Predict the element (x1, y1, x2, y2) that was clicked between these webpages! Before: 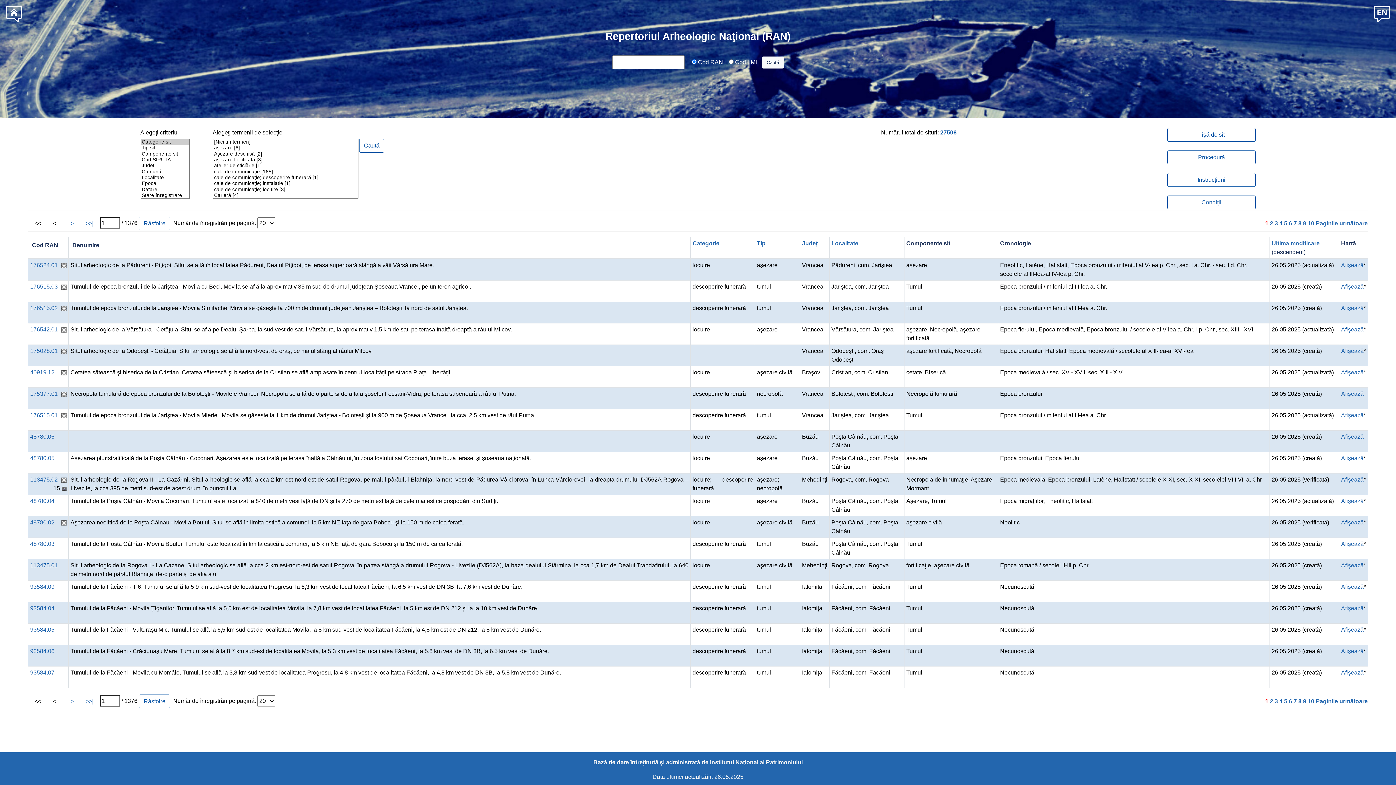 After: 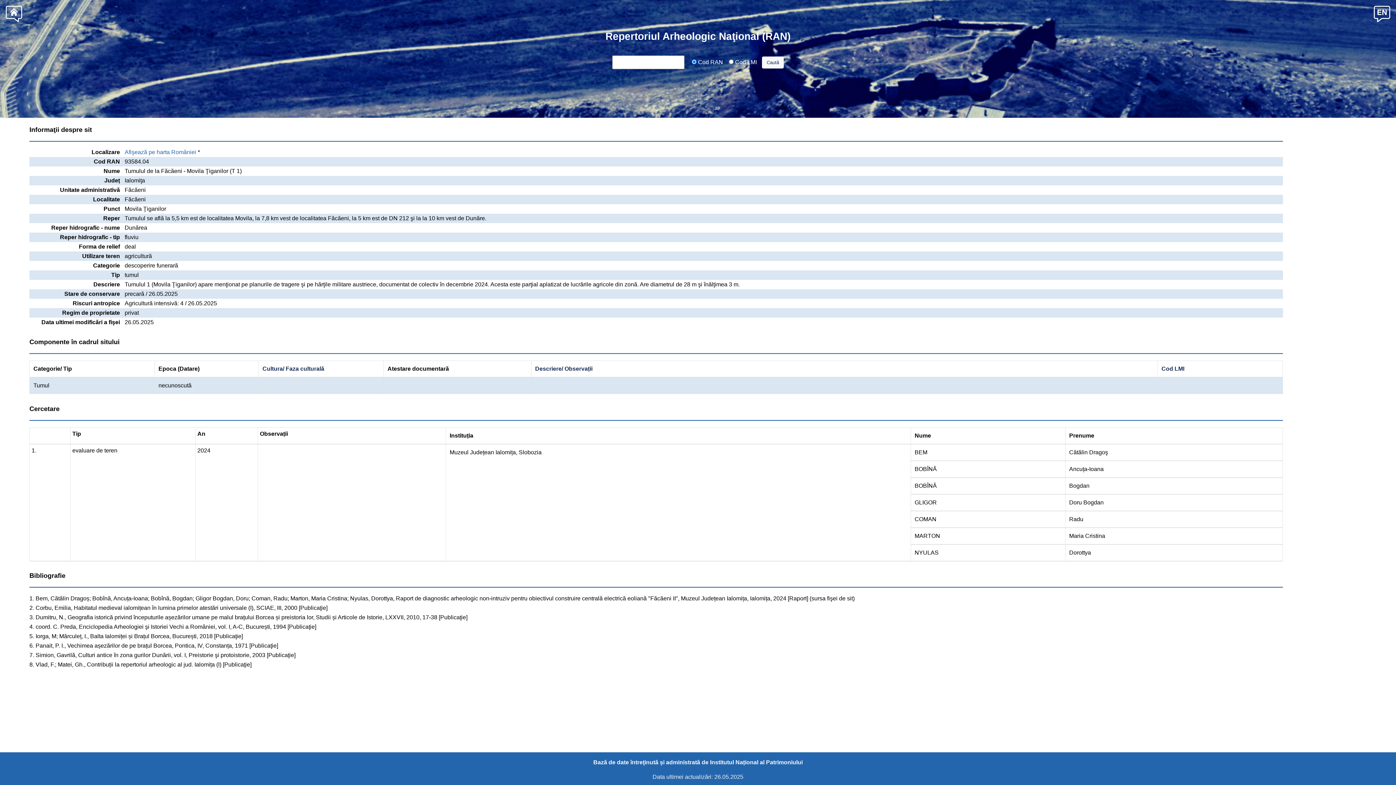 Action: bbox: (30, 605, 54, 611) label: 93584.04